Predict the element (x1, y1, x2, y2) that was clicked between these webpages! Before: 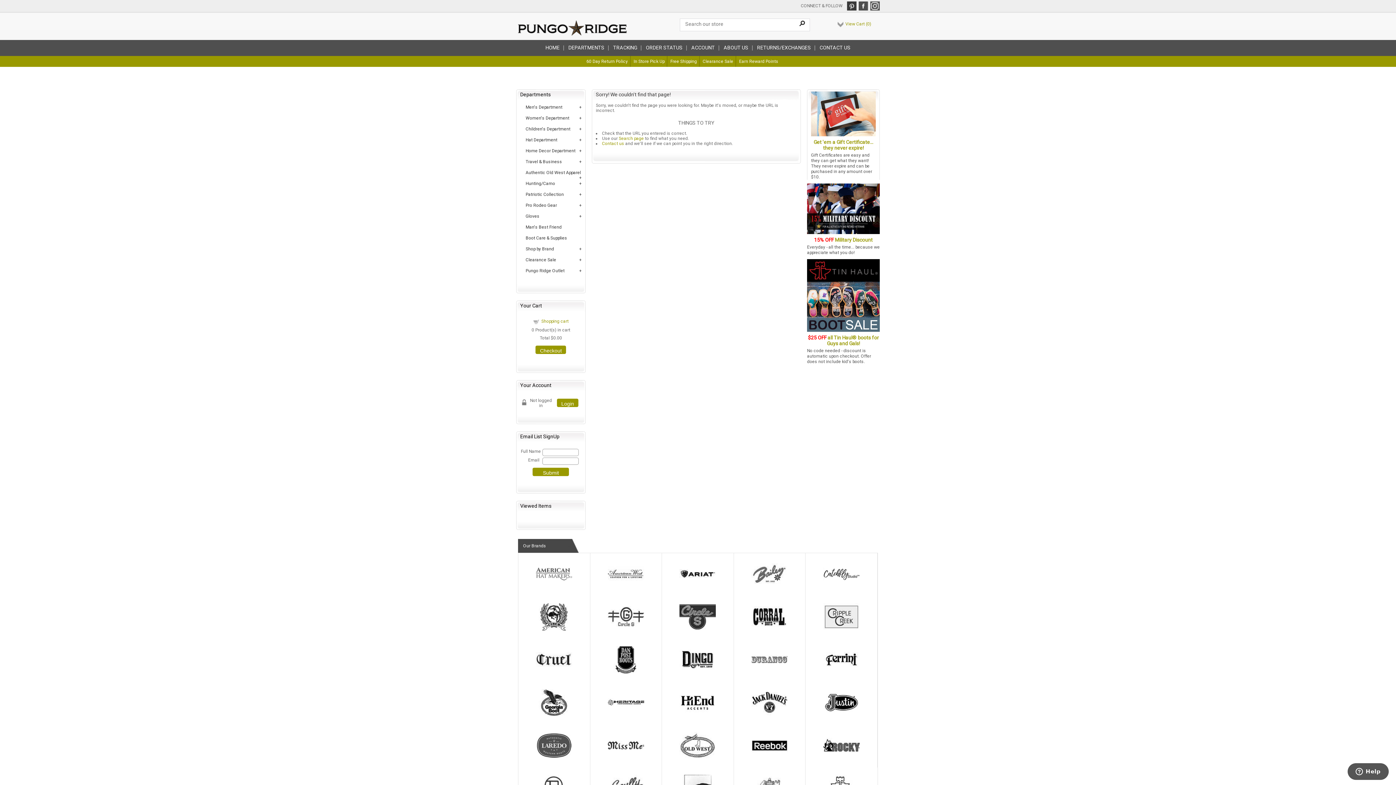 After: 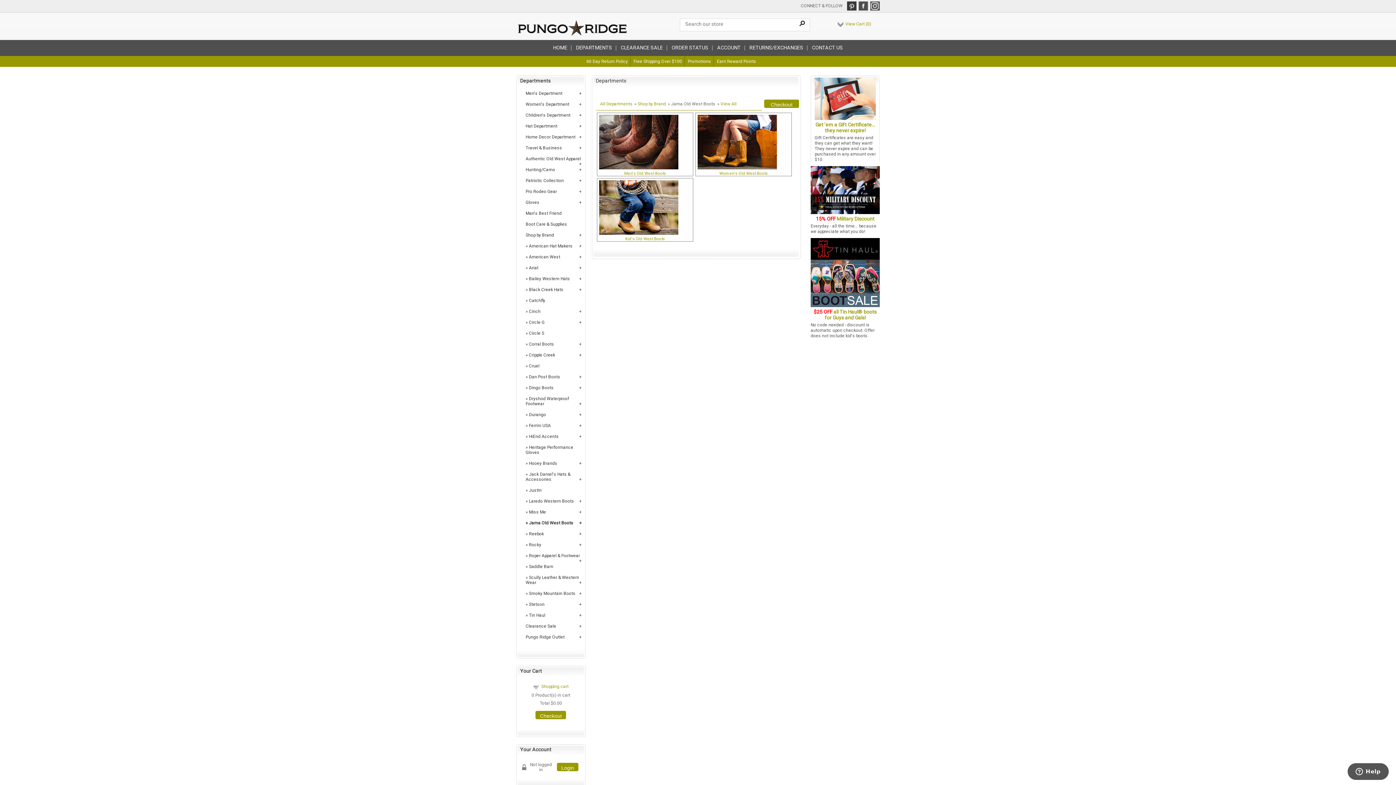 Action: bbox: (679, 755, 716, 760)